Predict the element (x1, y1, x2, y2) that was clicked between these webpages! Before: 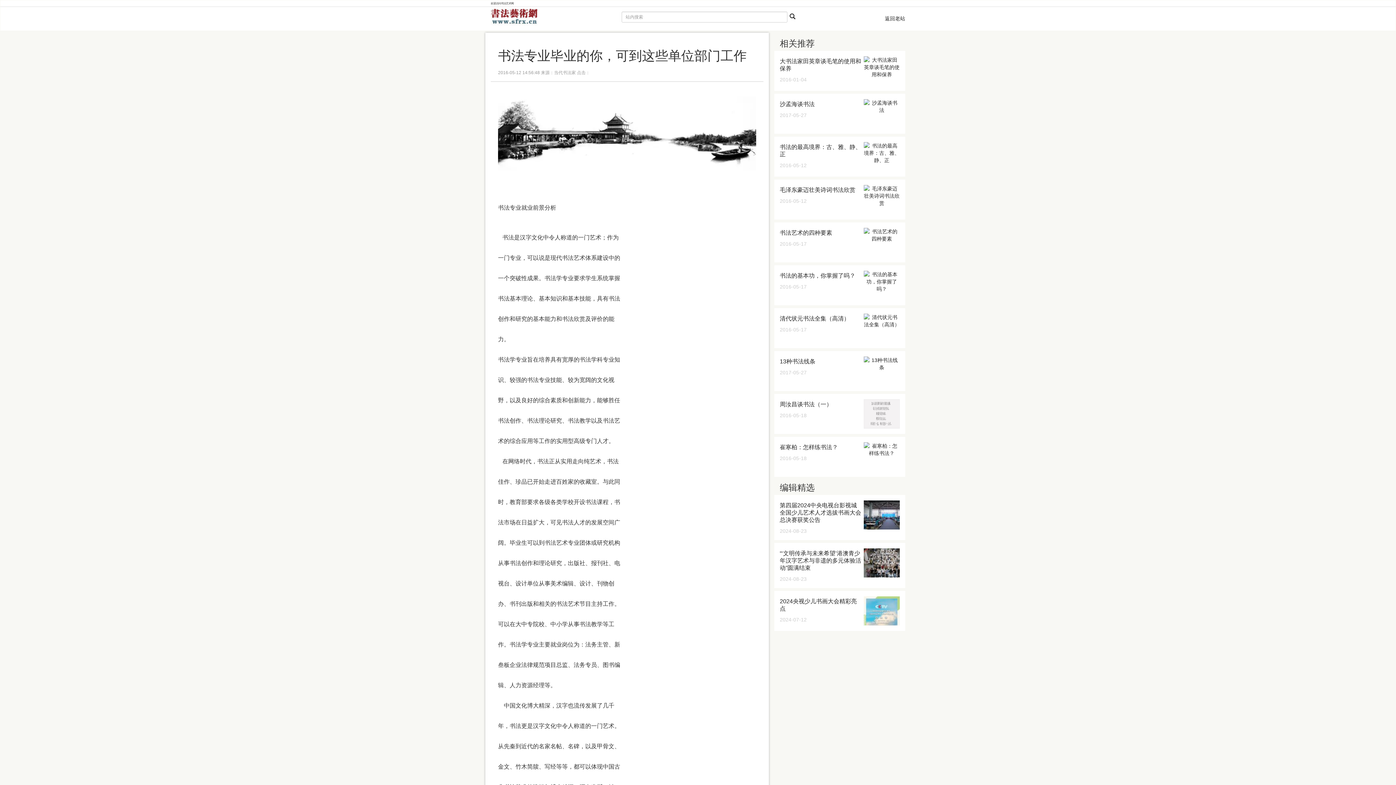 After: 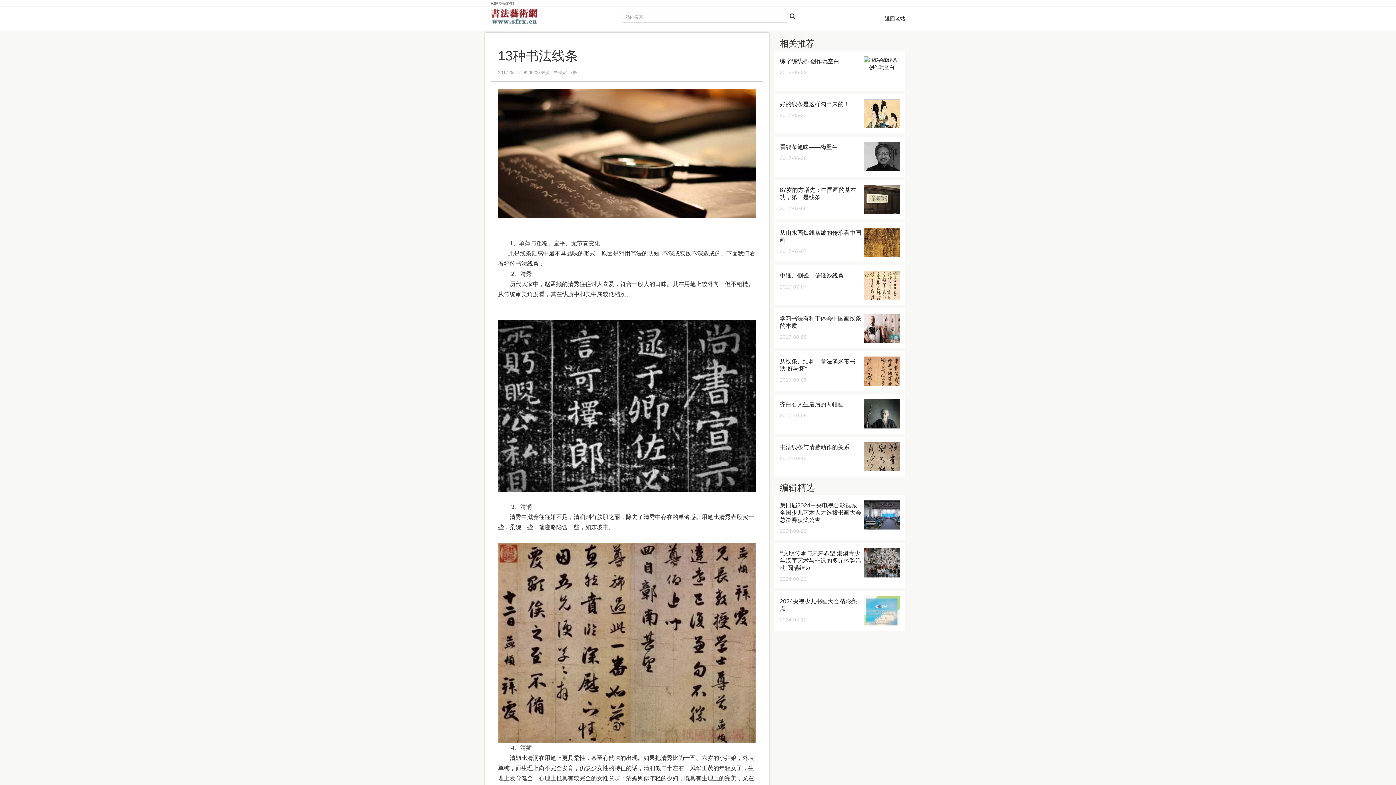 Action: bbox: (864, 356, 900, 385)